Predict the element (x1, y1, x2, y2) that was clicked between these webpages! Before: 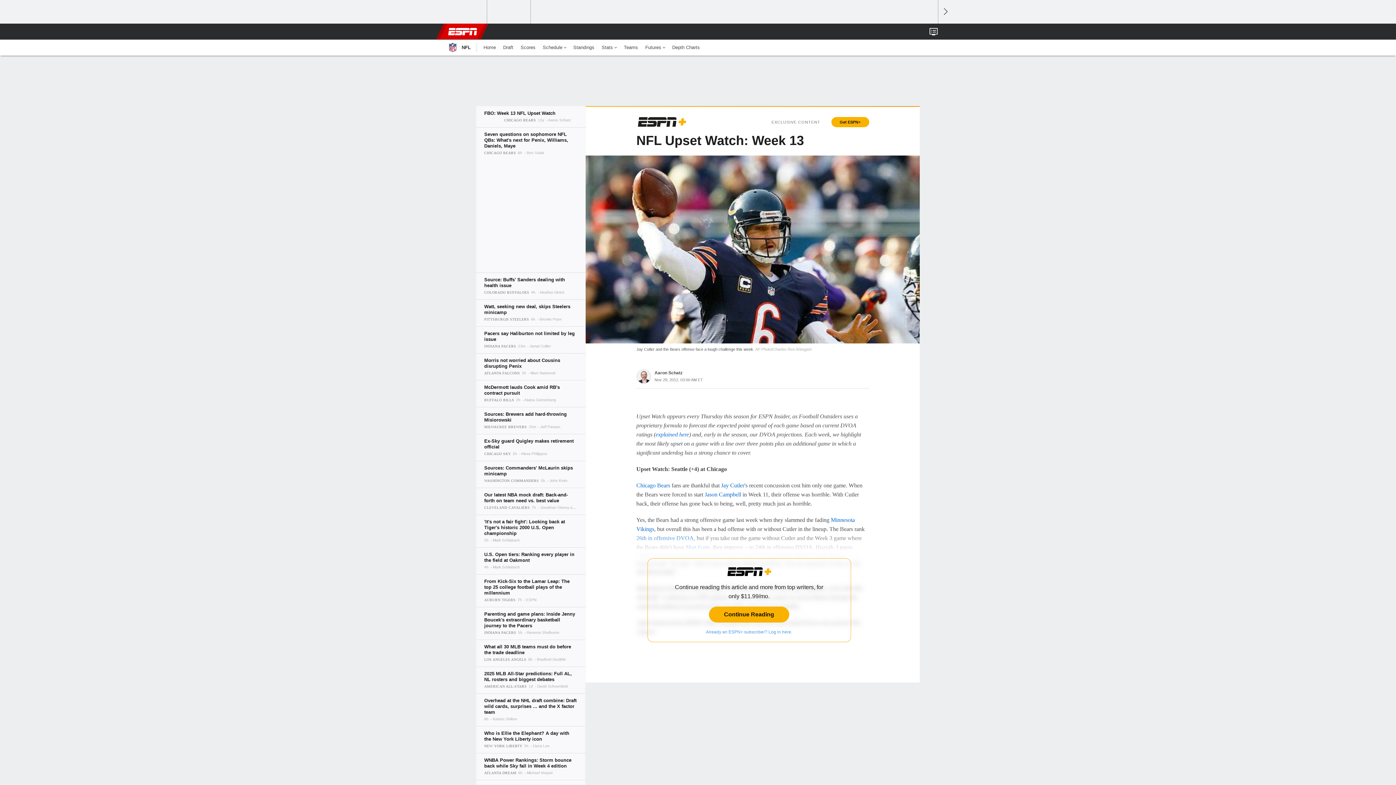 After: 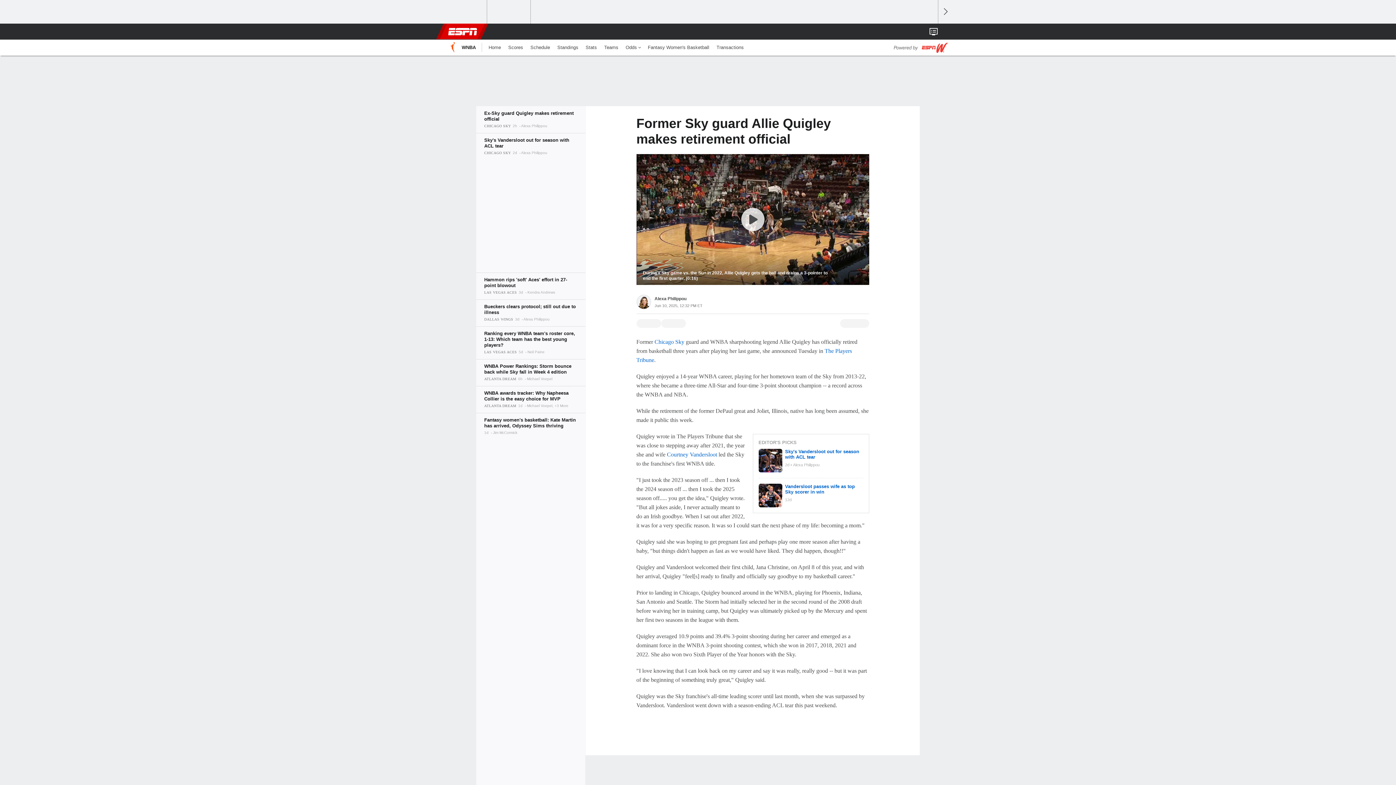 Action: bbox: (476, 434, 585, 461)